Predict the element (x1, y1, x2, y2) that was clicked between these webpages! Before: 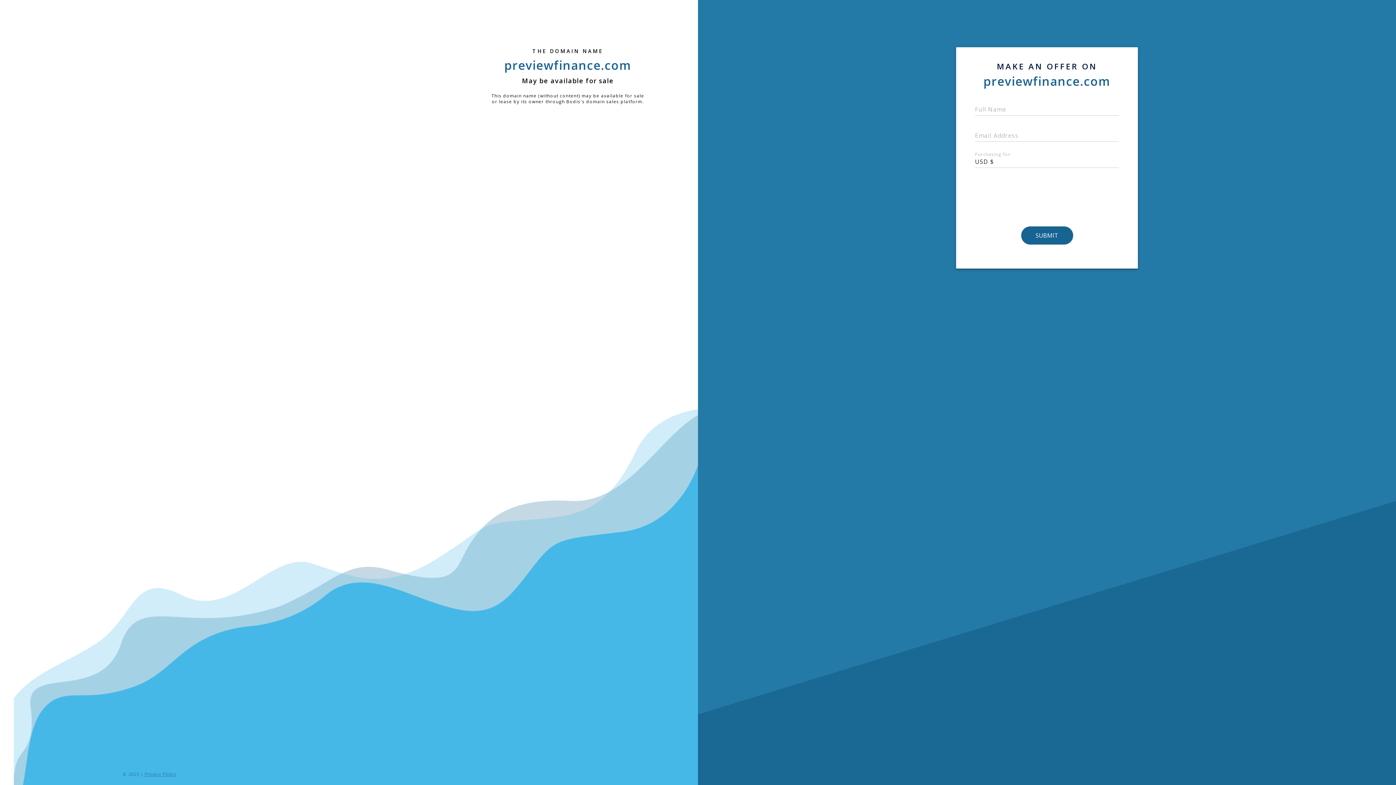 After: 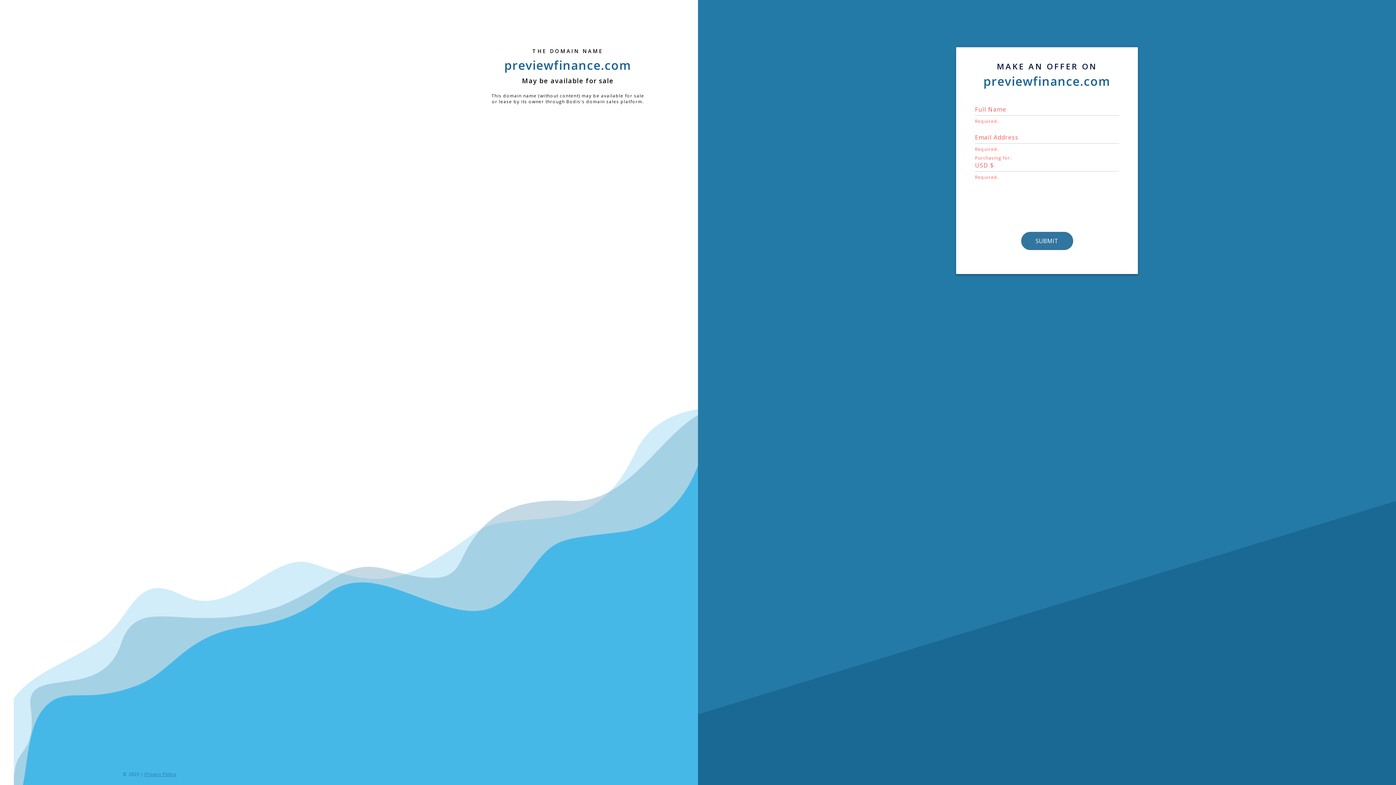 Action: bbox: (1021, 226, 1072, 244) label: SUBMIT